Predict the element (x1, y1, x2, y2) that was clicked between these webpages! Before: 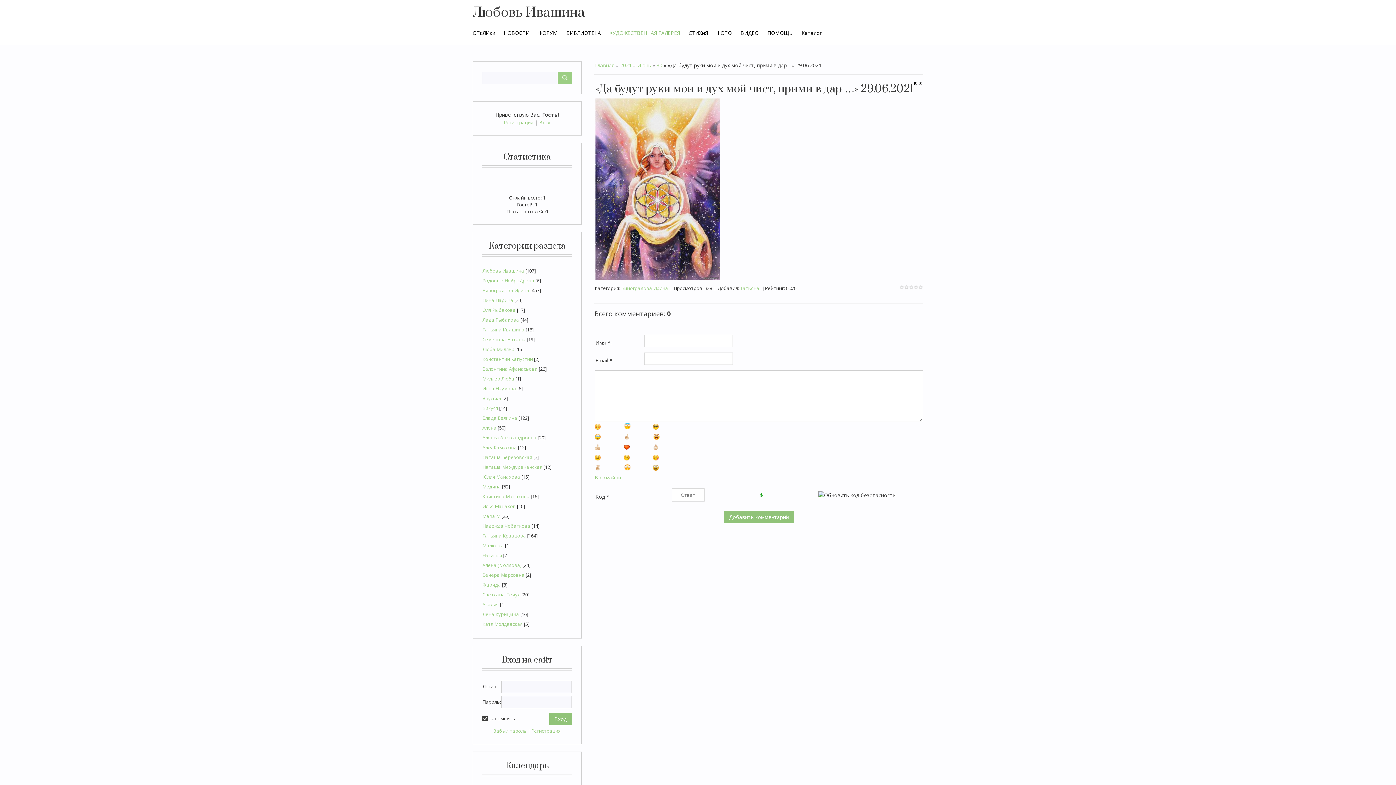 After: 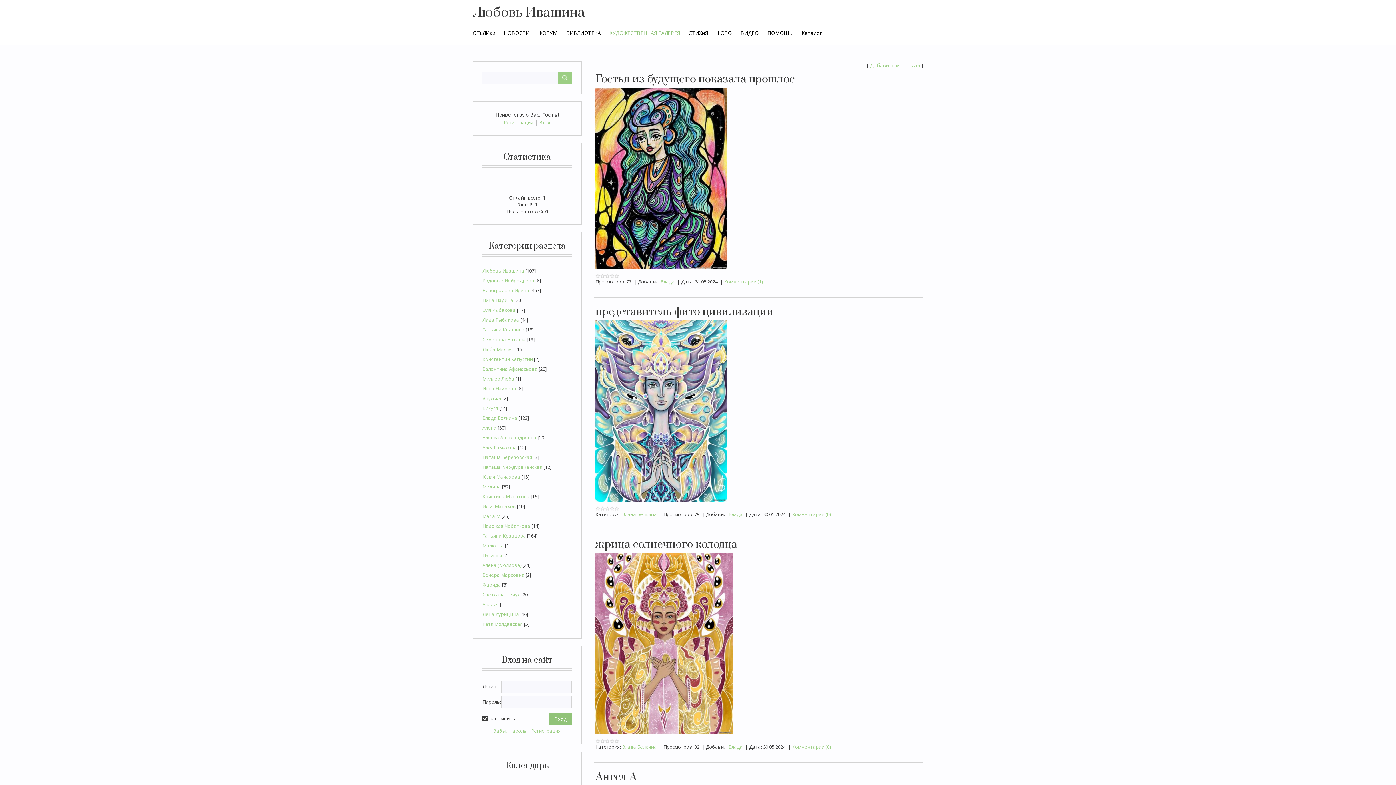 Action: label: Главная bbox: (594, 61, 614, 68)